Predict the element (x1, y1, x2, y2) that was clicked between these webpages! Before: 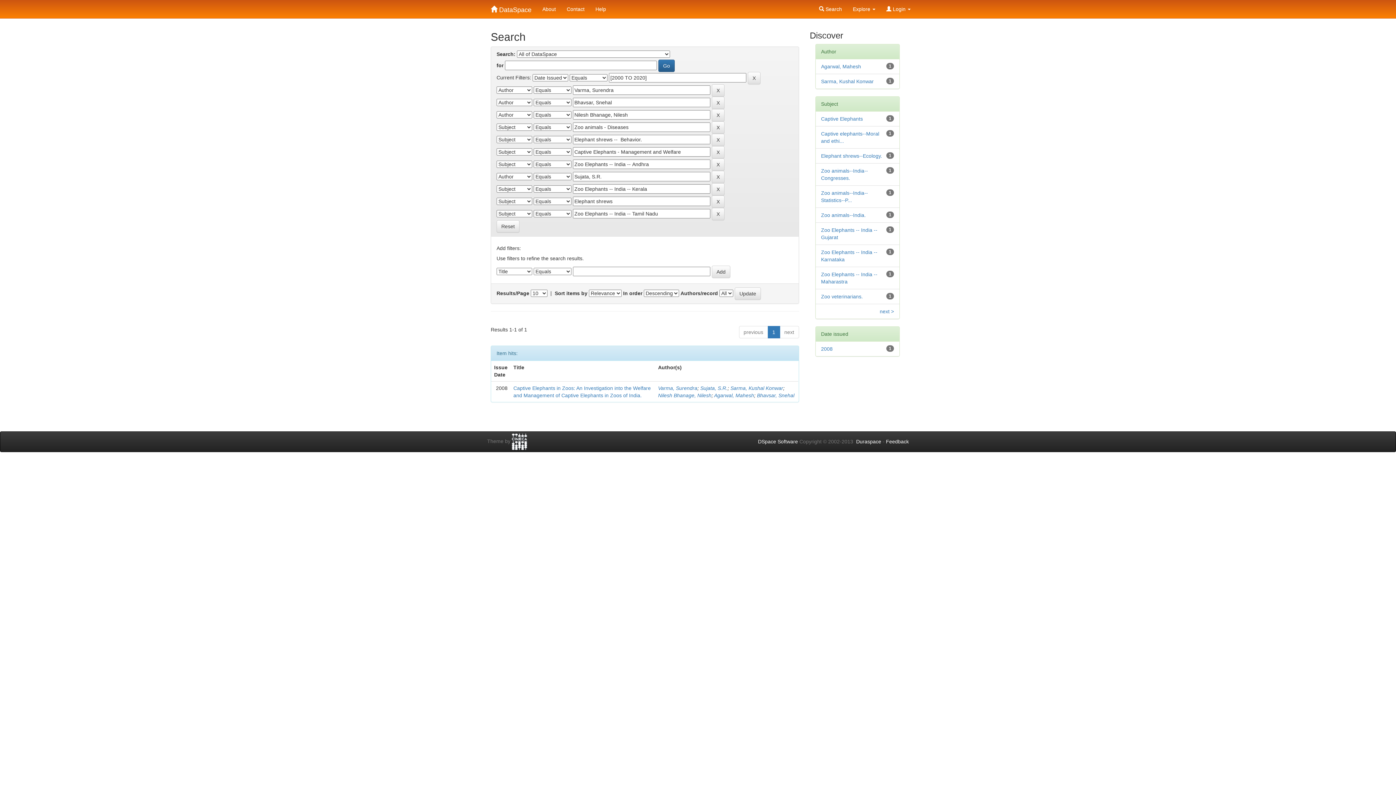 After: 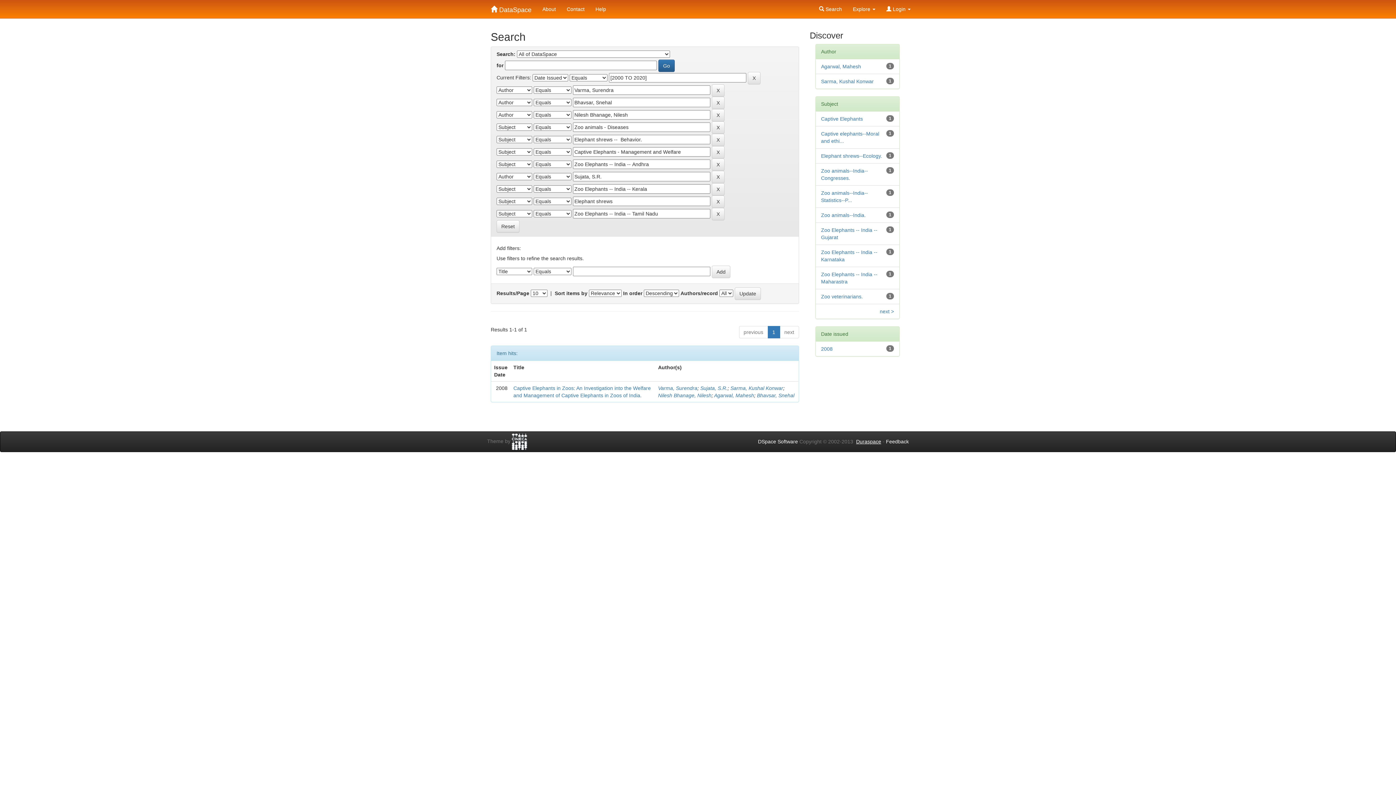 Action: bbox: (856, 438, 881, 444) label: Duraspace